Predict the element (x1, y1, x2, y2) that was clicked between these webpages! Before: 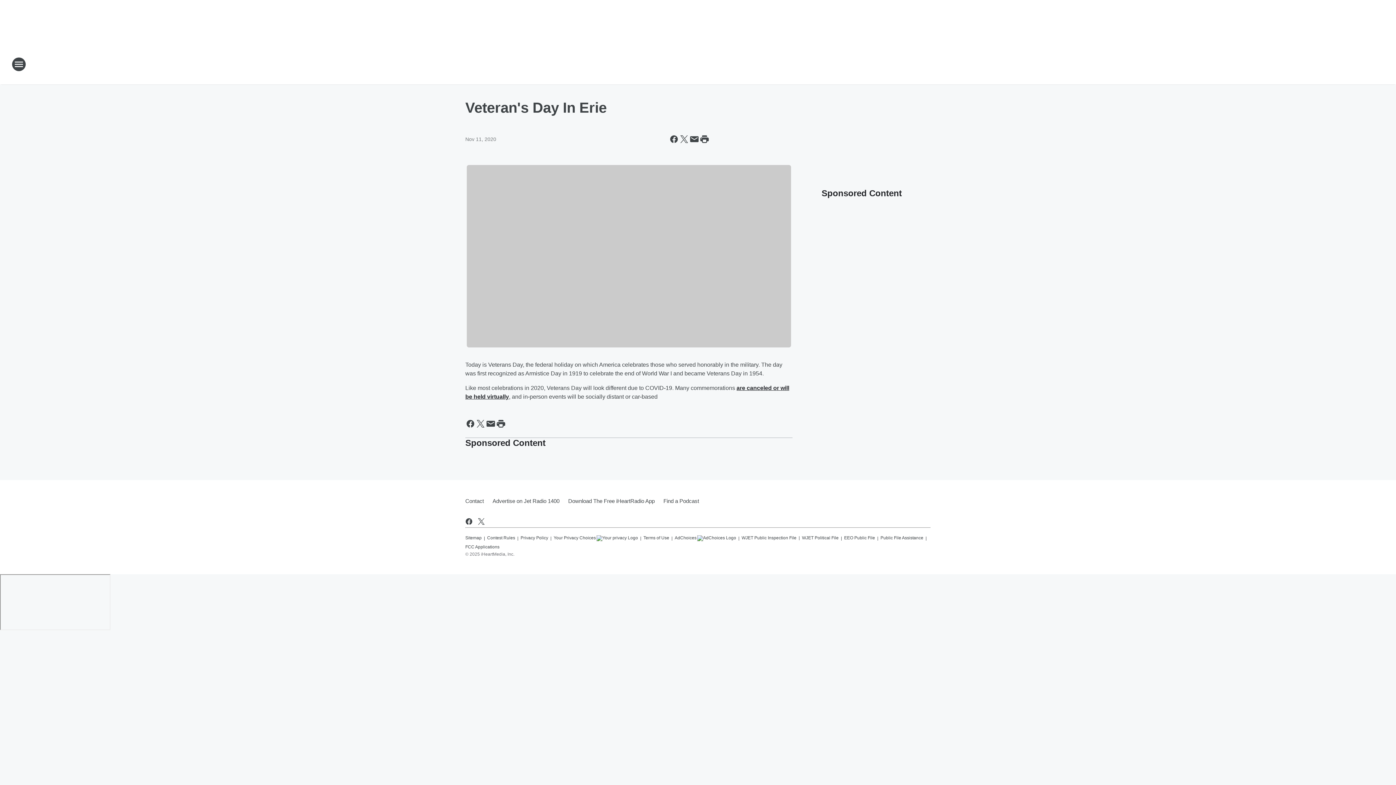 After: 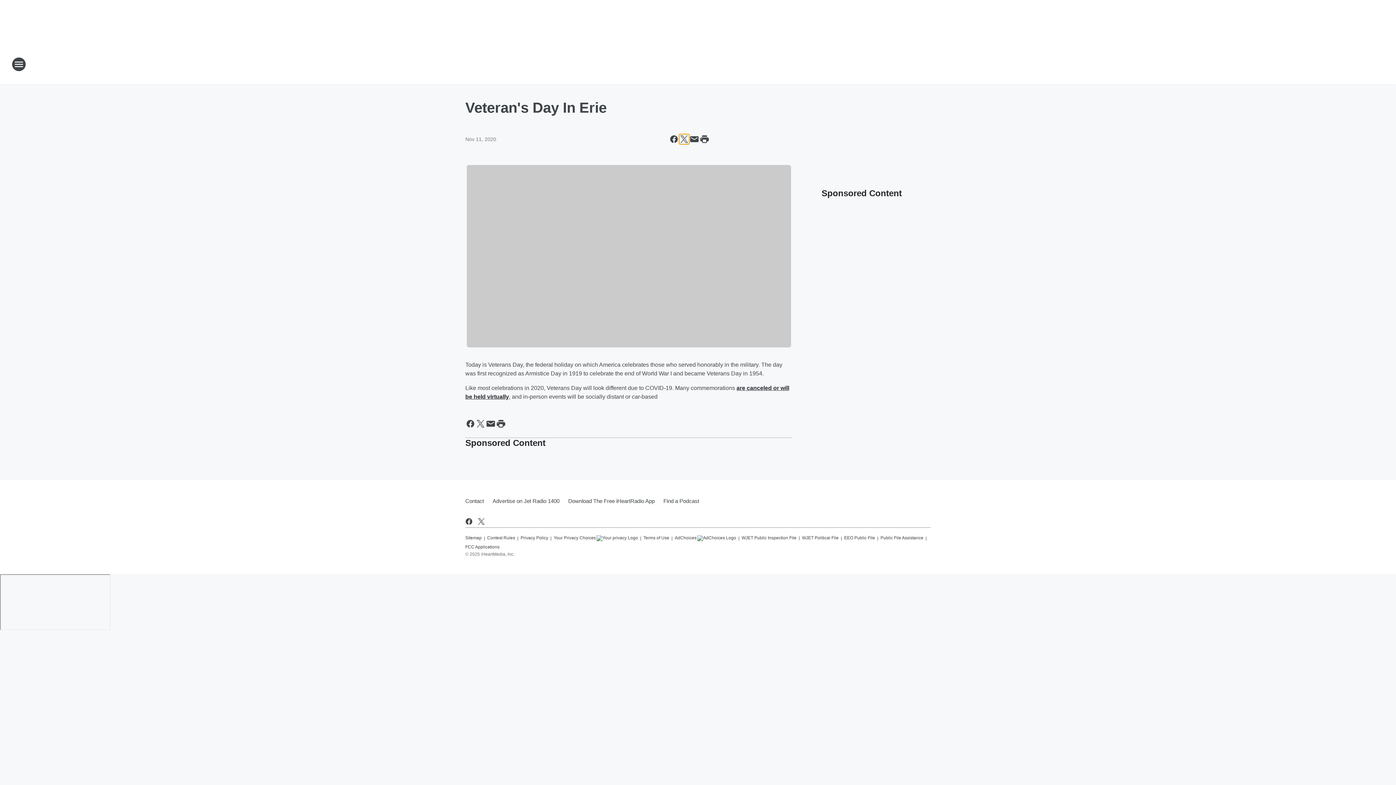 Action: label: Share this page on X bbox: (679, 134, 689, 144)